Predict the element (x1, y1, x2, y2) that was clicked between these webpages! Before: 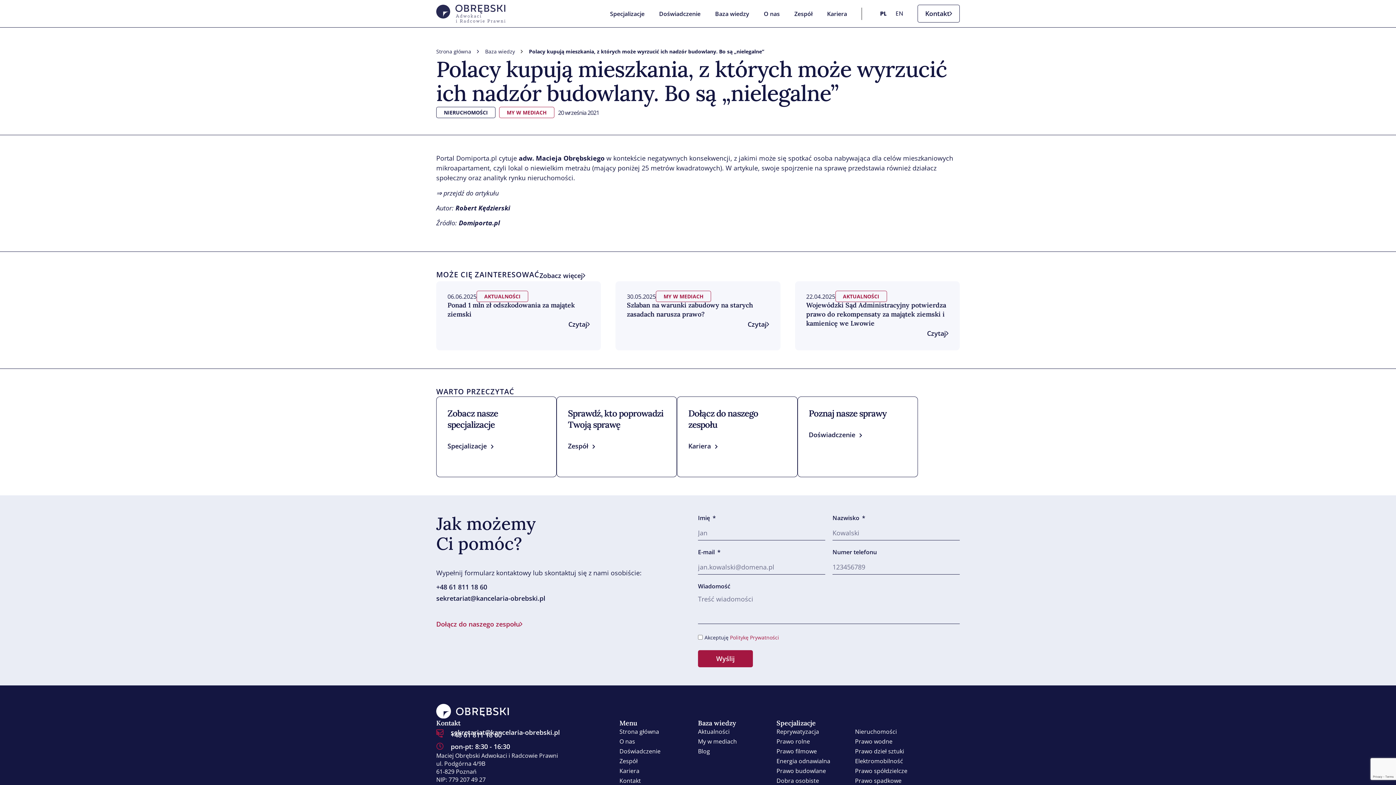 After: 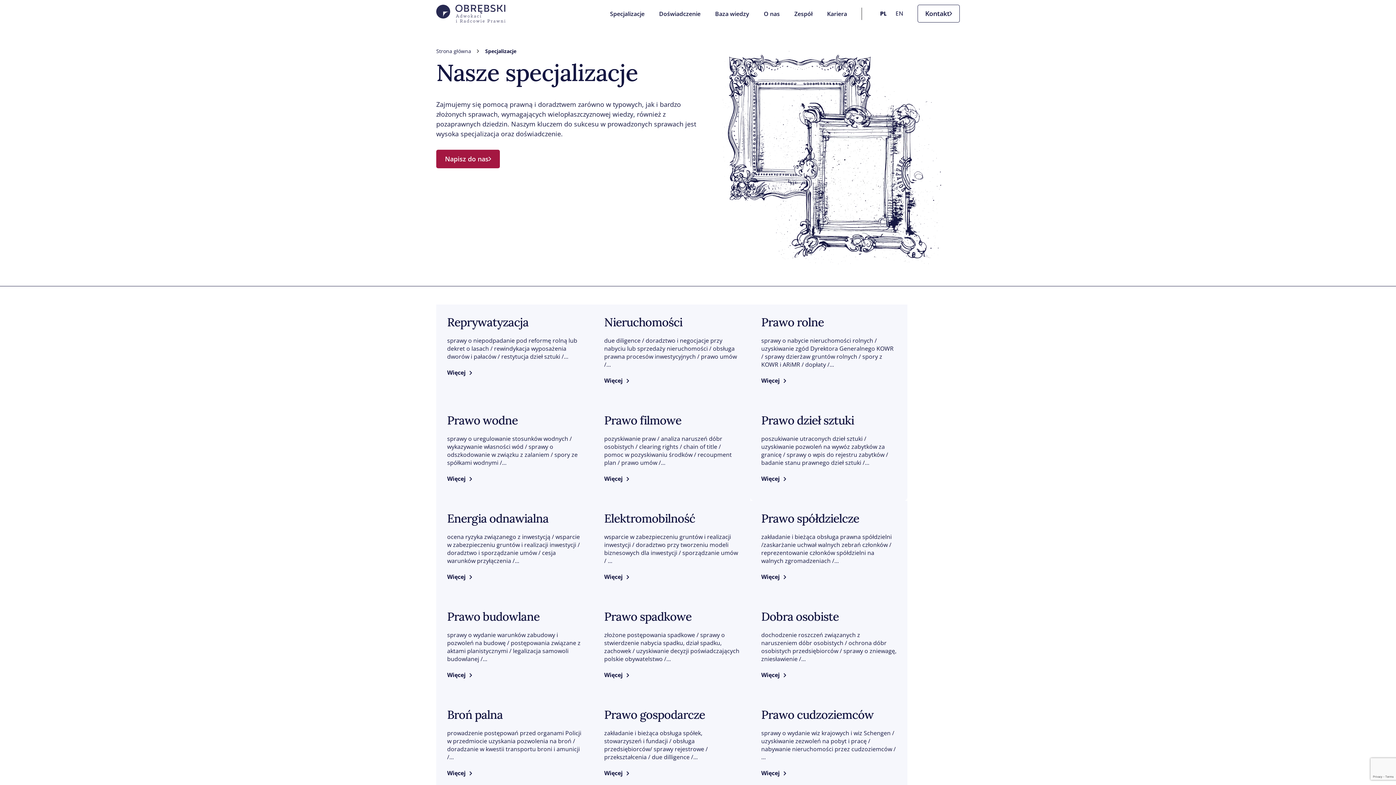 Action: bbox: (436, 396, 556, 476) label: Zobacz nasze specjalizacje
Specjalizacje 